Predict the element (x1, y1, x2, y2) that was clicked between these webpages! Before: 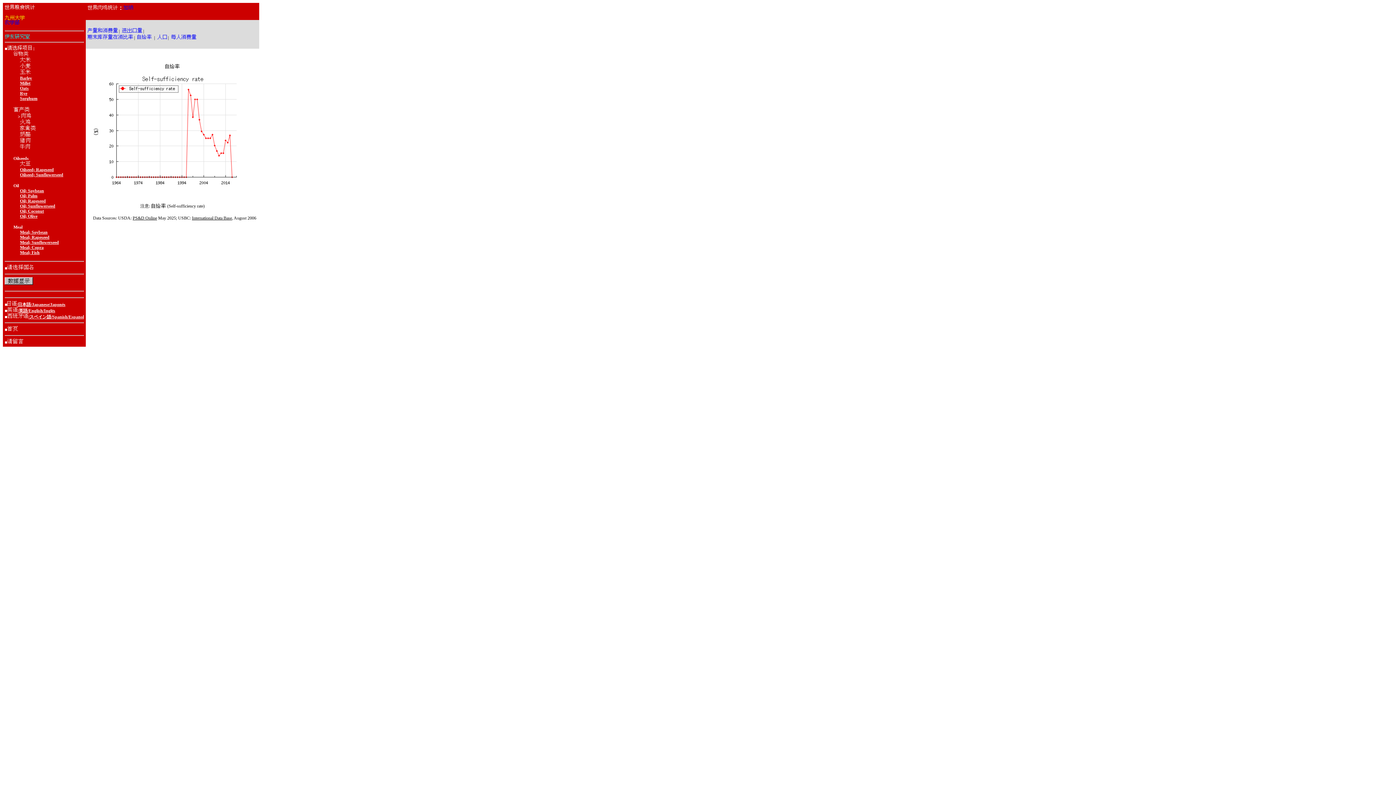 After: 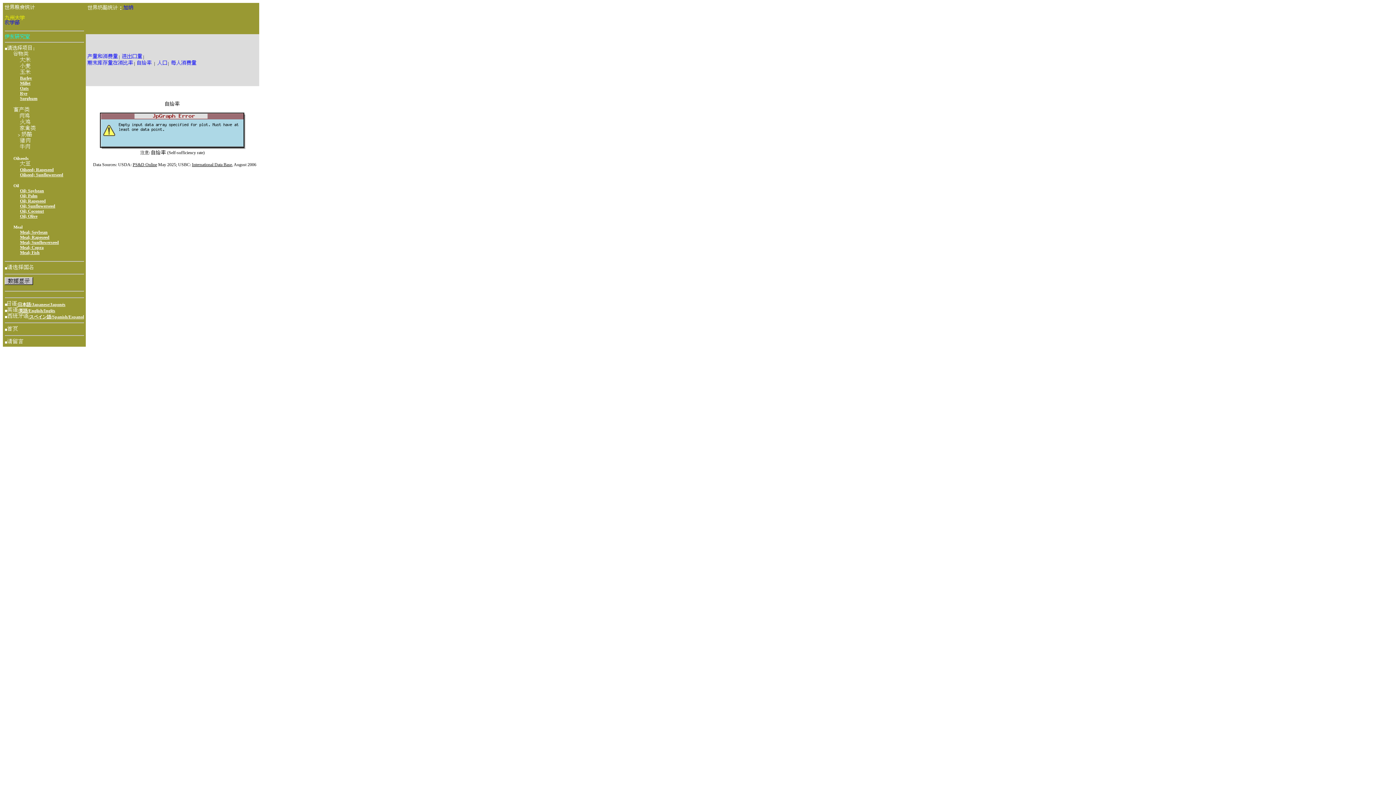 Action: bbox: (20, 131, 30, 137)